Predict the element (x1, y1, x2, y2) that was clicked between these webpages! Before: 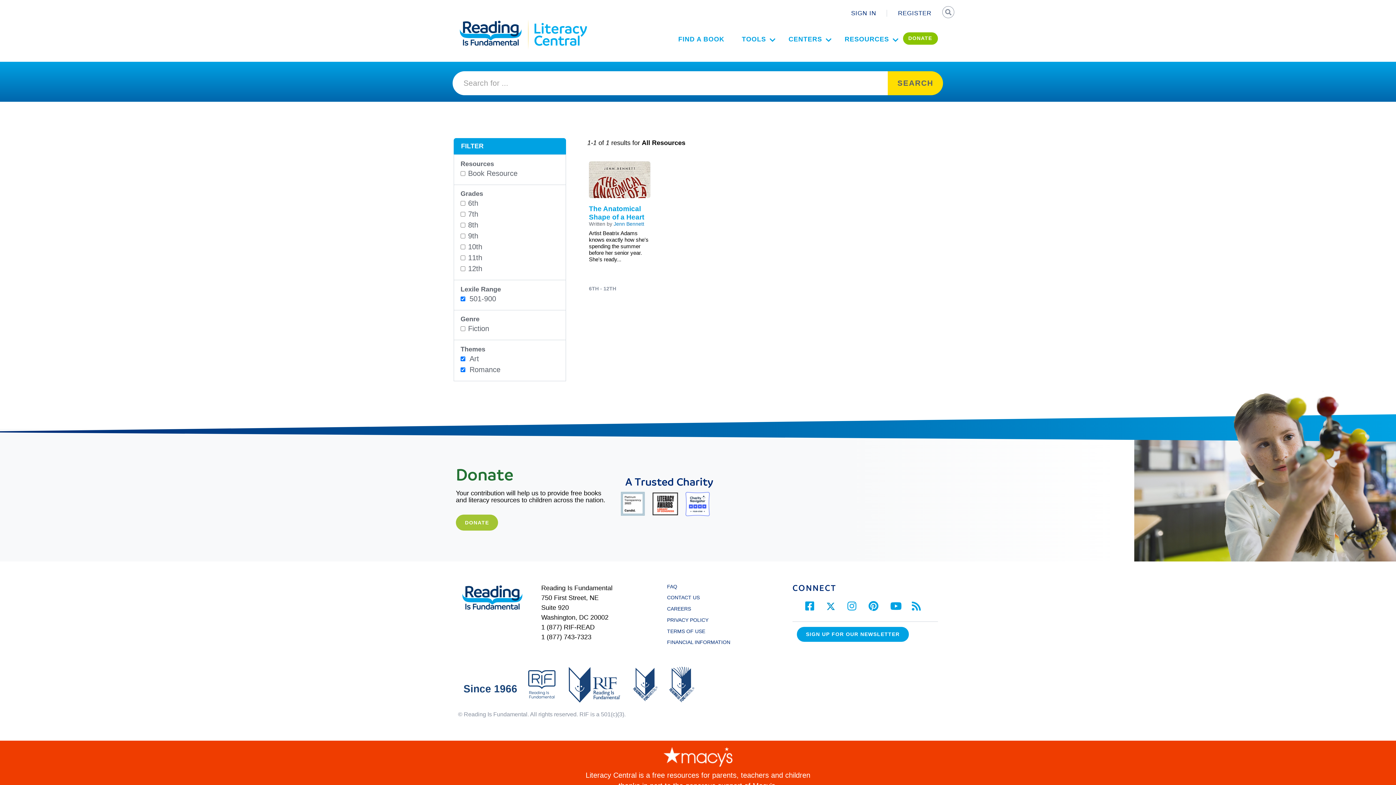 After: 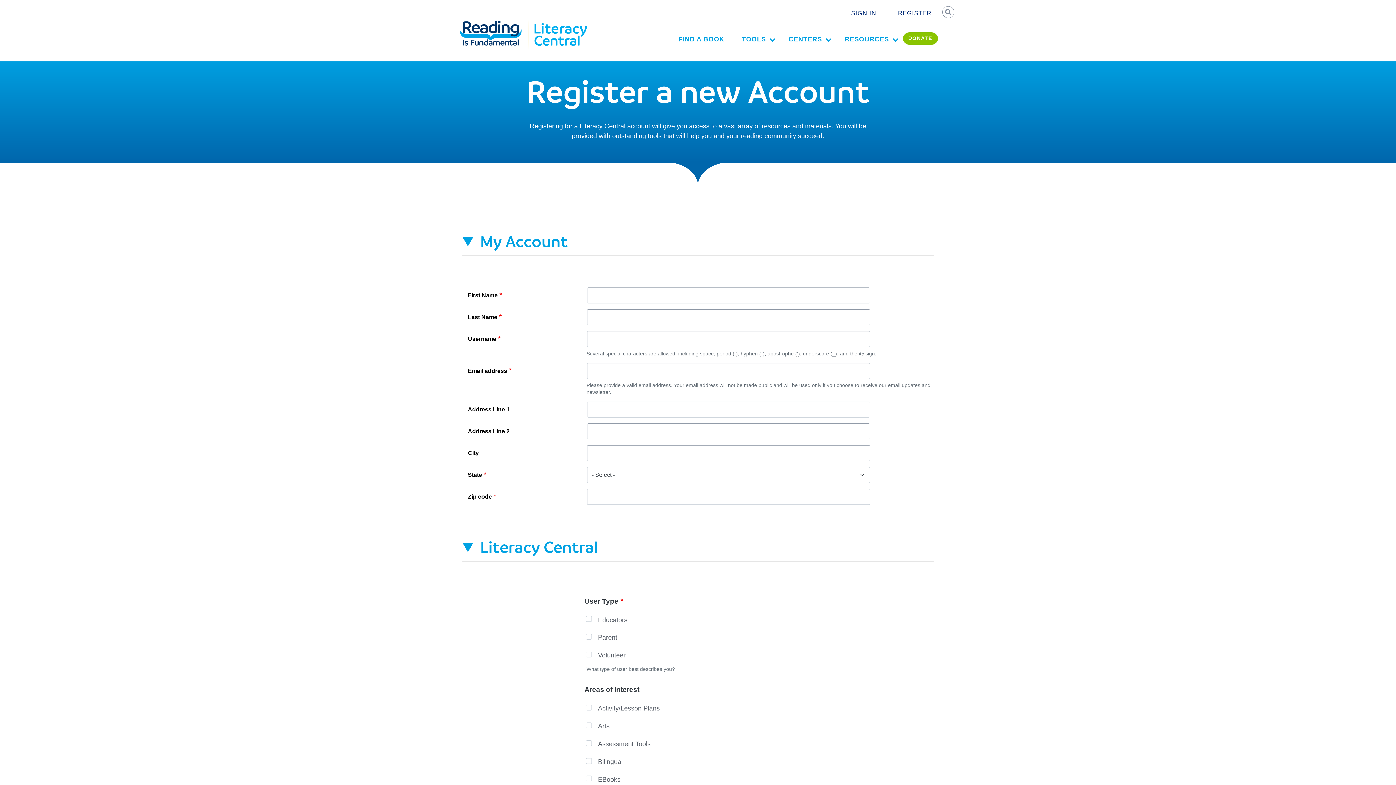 Action: bbox: (898, 8, 931, 17) label: REGISTER